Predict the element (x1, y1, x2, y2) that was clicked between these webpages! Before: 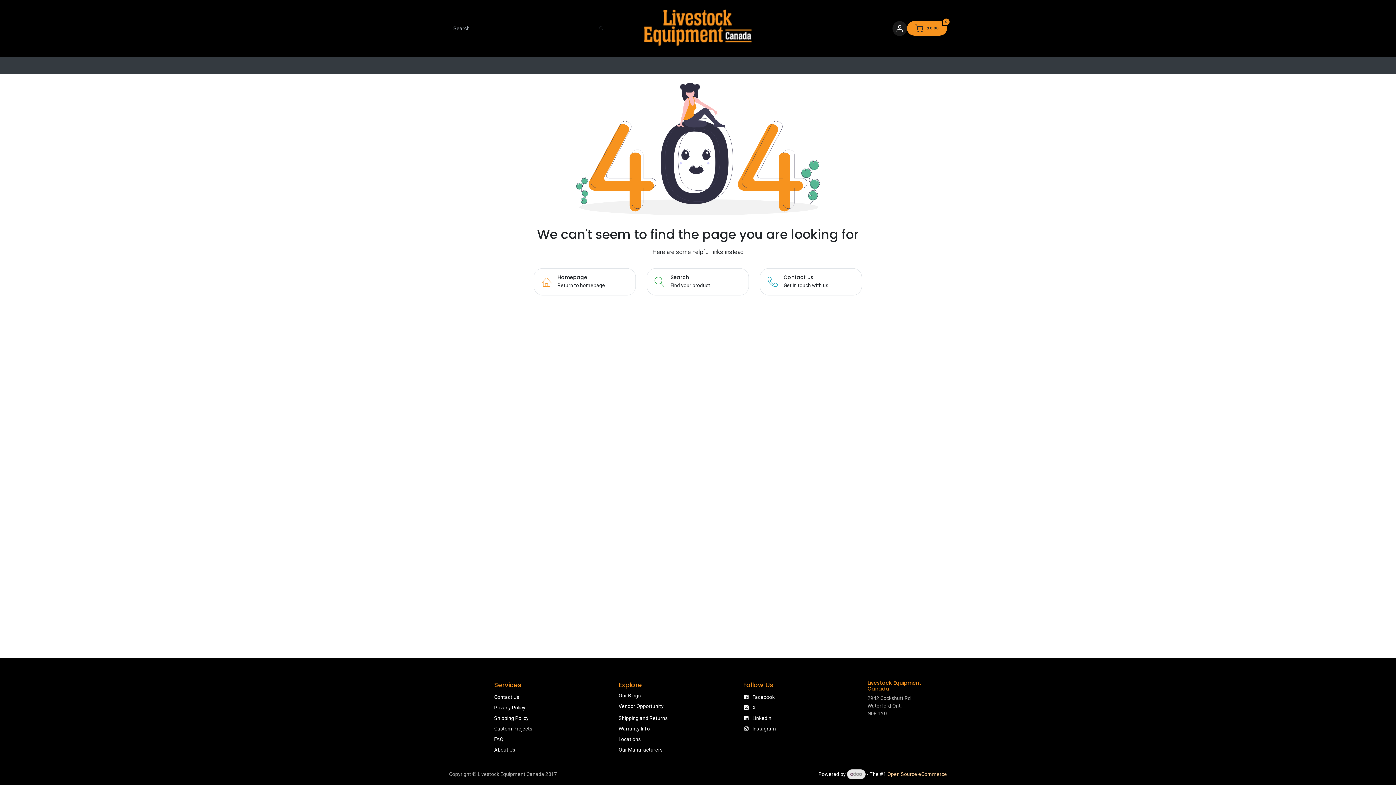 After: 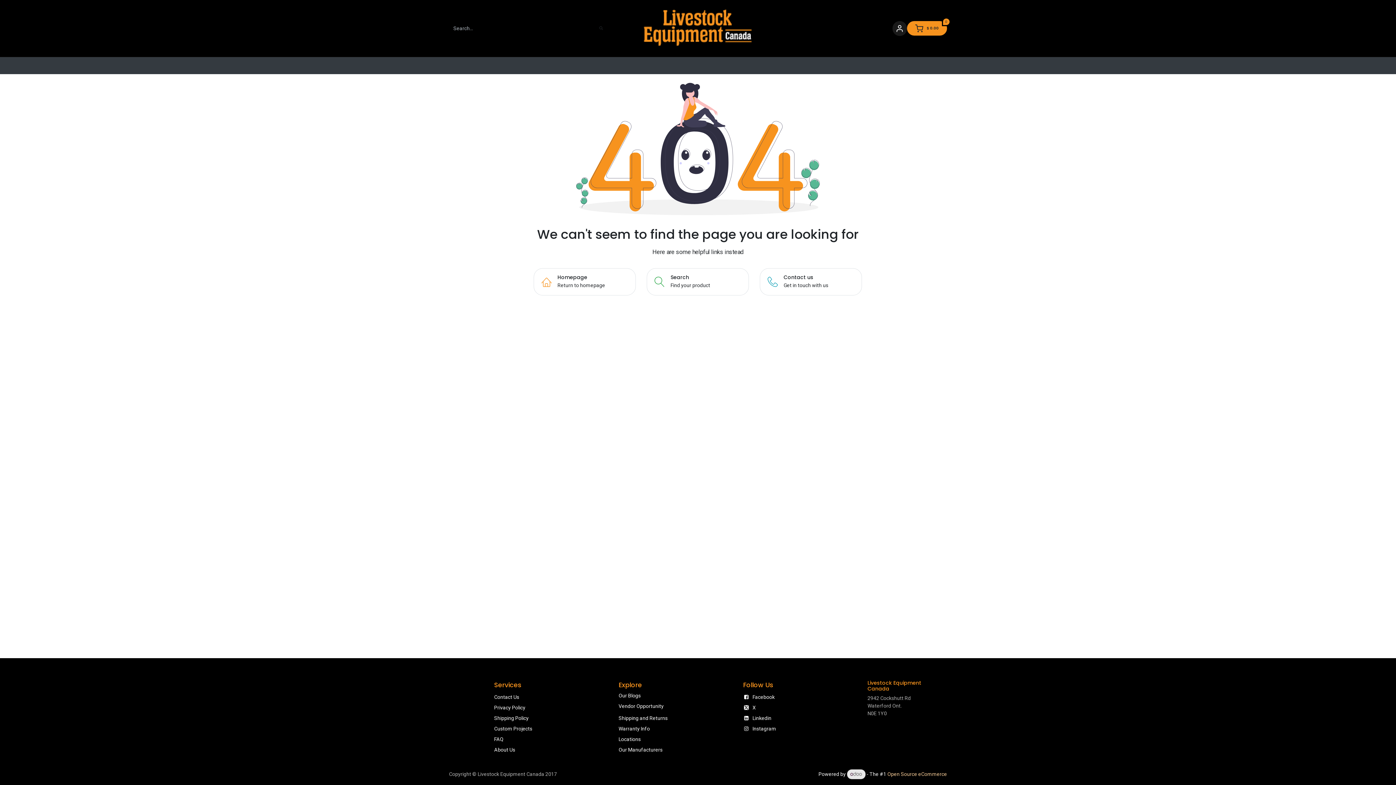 Action: bbox: (579, 57, 613, 74) label: PANELS 